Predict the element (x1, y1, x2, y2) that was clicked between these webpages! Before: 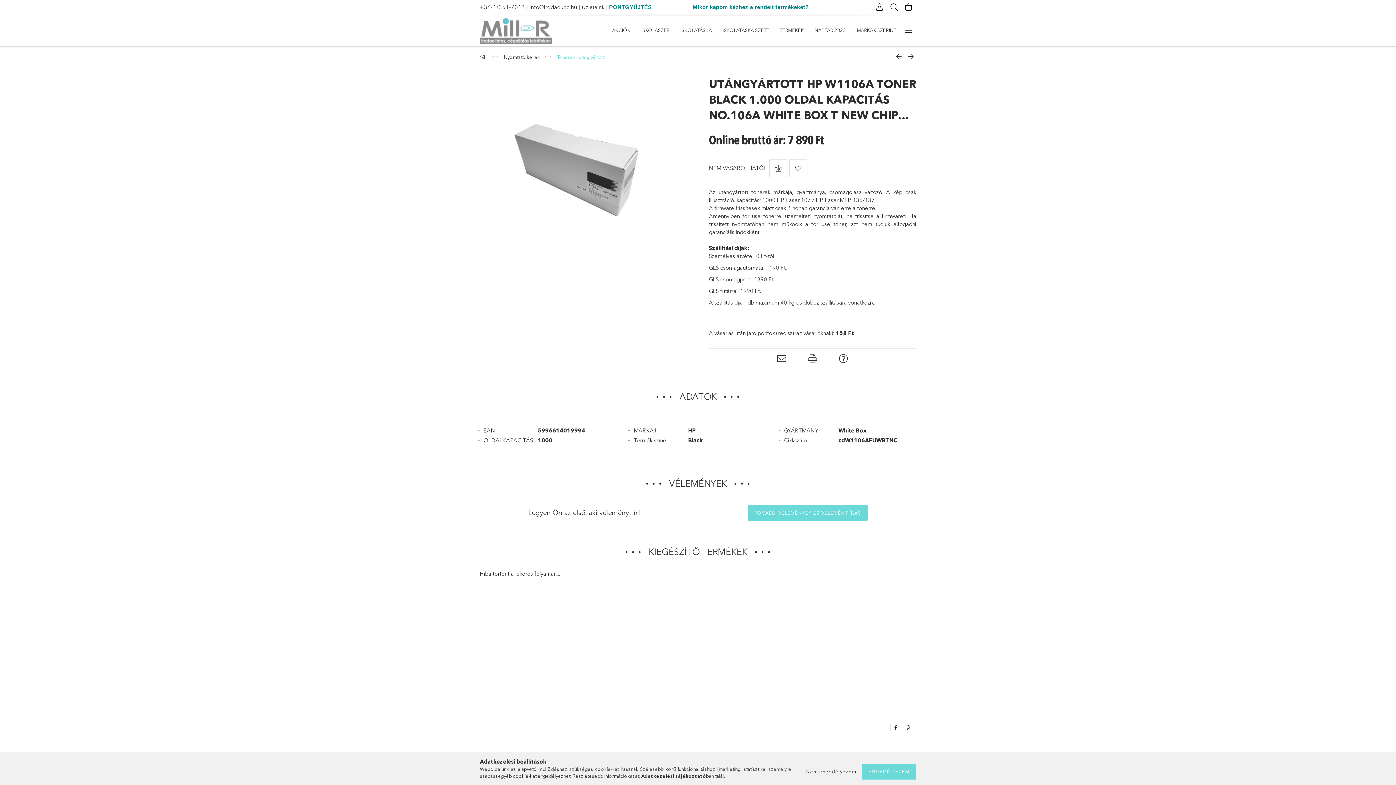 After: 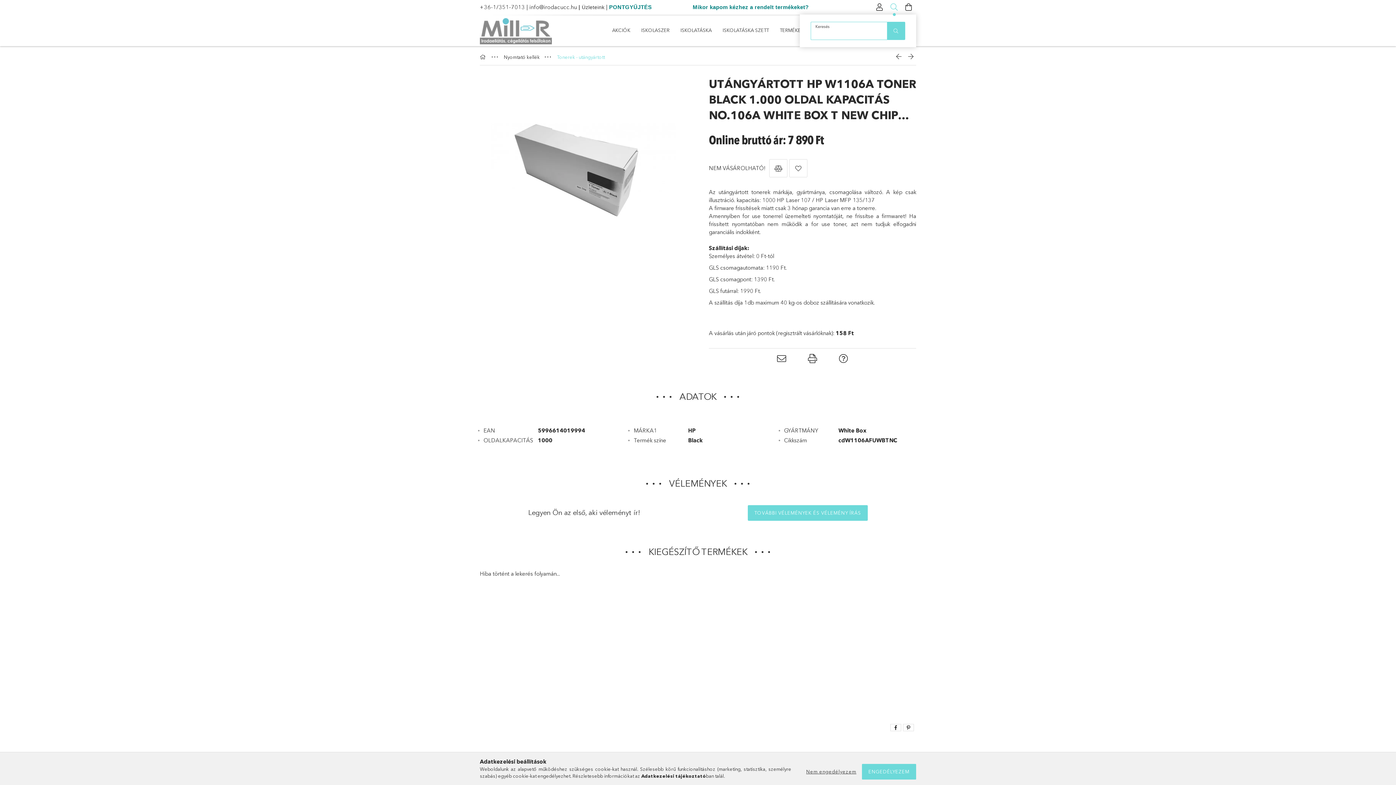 Action: bbox: (887, 0, 901, 14) label: Keresés